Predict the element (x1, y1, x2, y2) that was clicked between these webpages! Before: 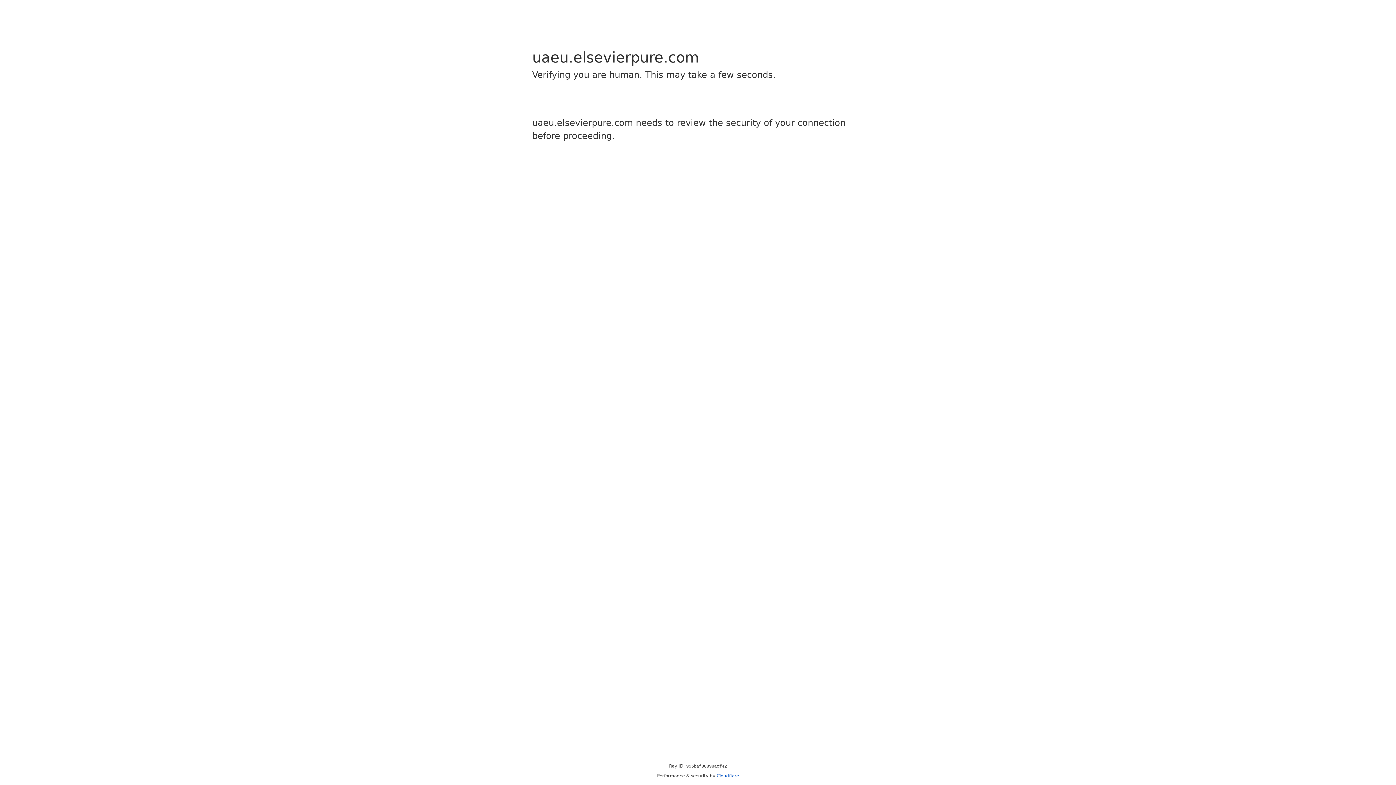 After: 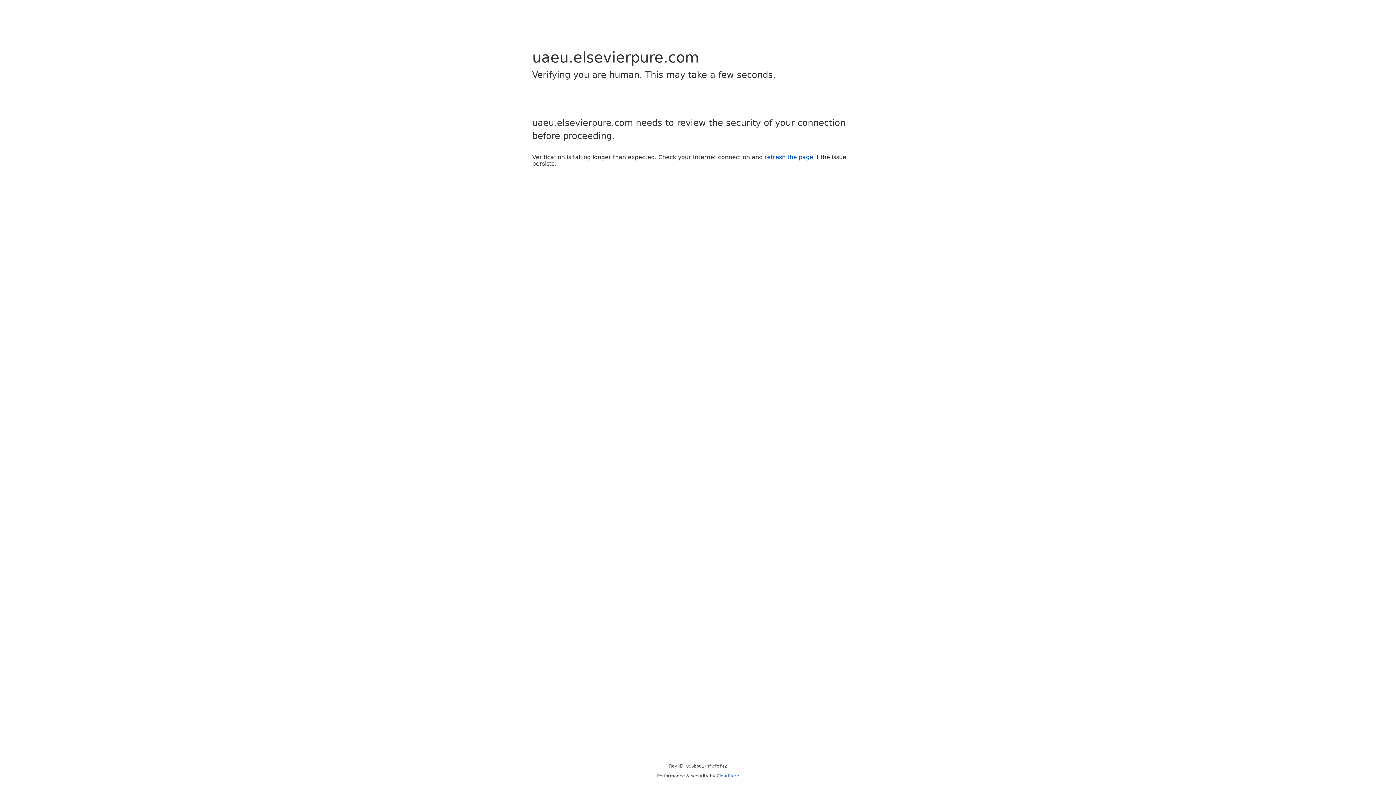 Action: bbox: (716, 773, 739, 778) label: Cloudflare